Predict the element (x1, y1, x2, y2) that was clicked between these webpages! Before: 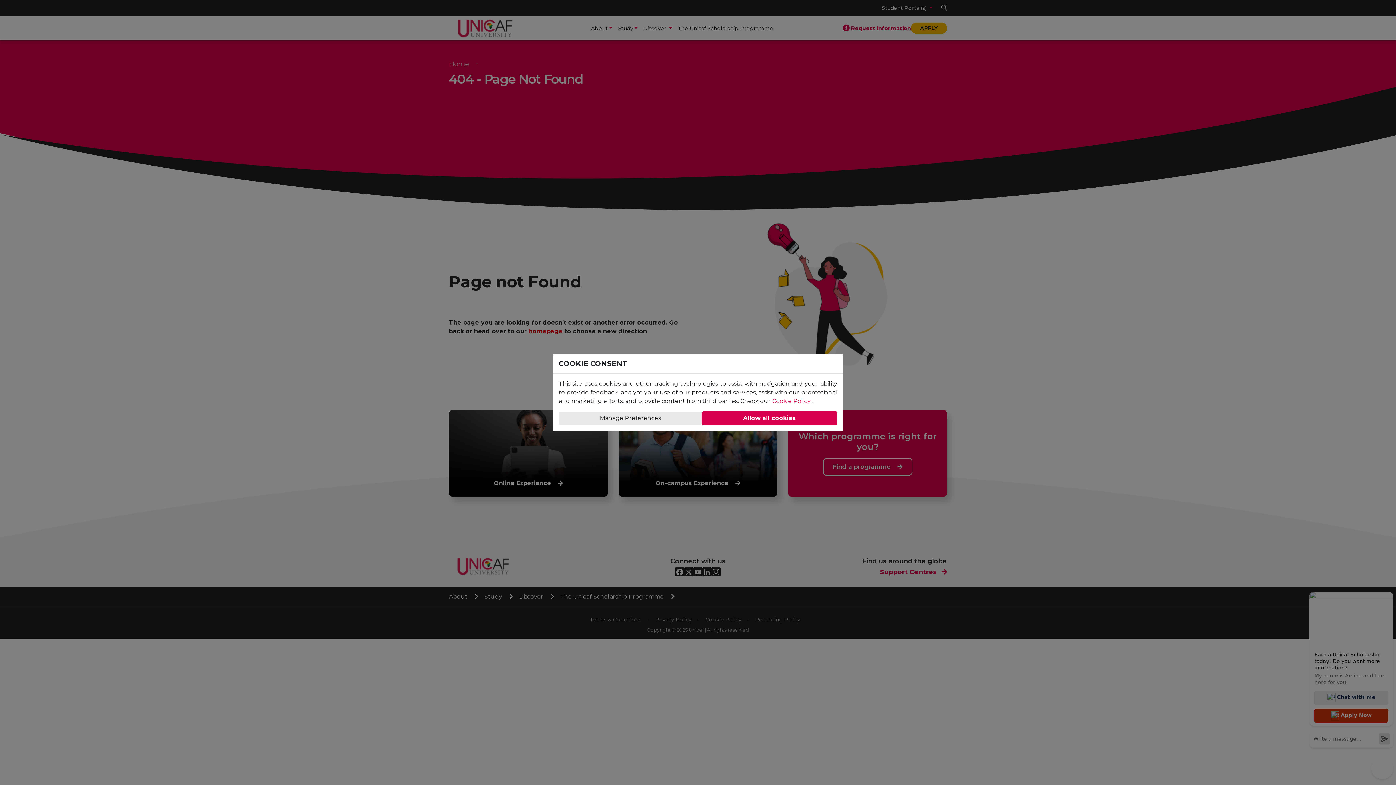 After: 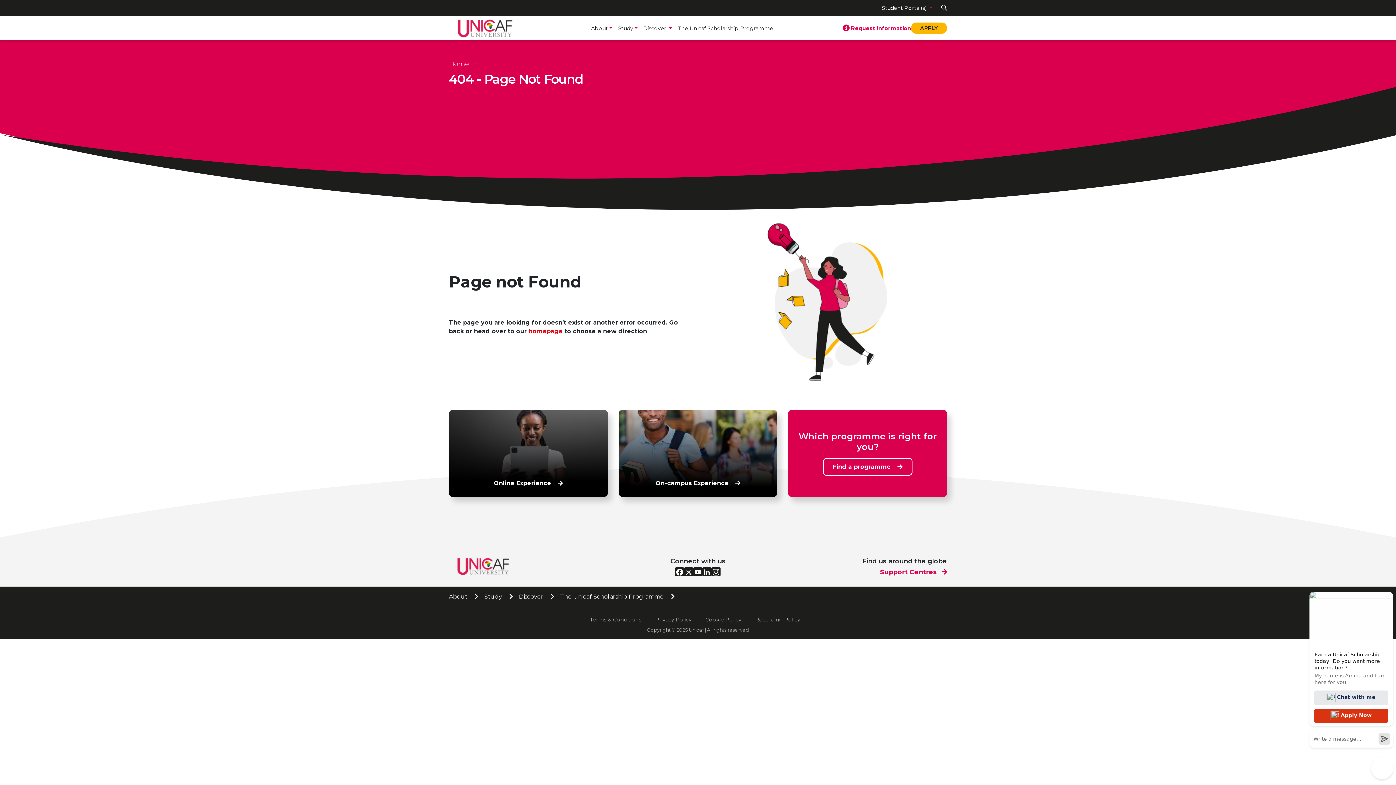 Action: bbox: (702, 411, 837, 425) label: Allow all cookies